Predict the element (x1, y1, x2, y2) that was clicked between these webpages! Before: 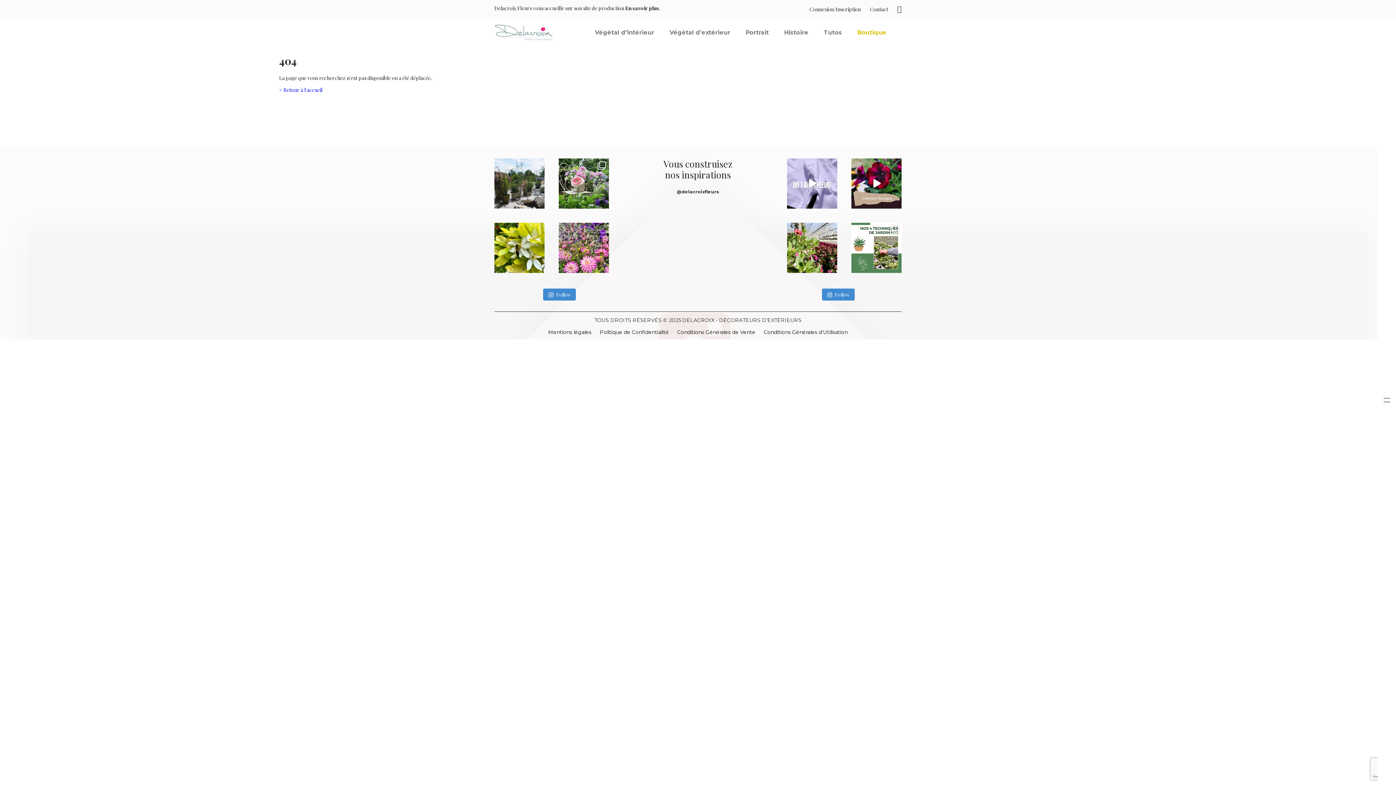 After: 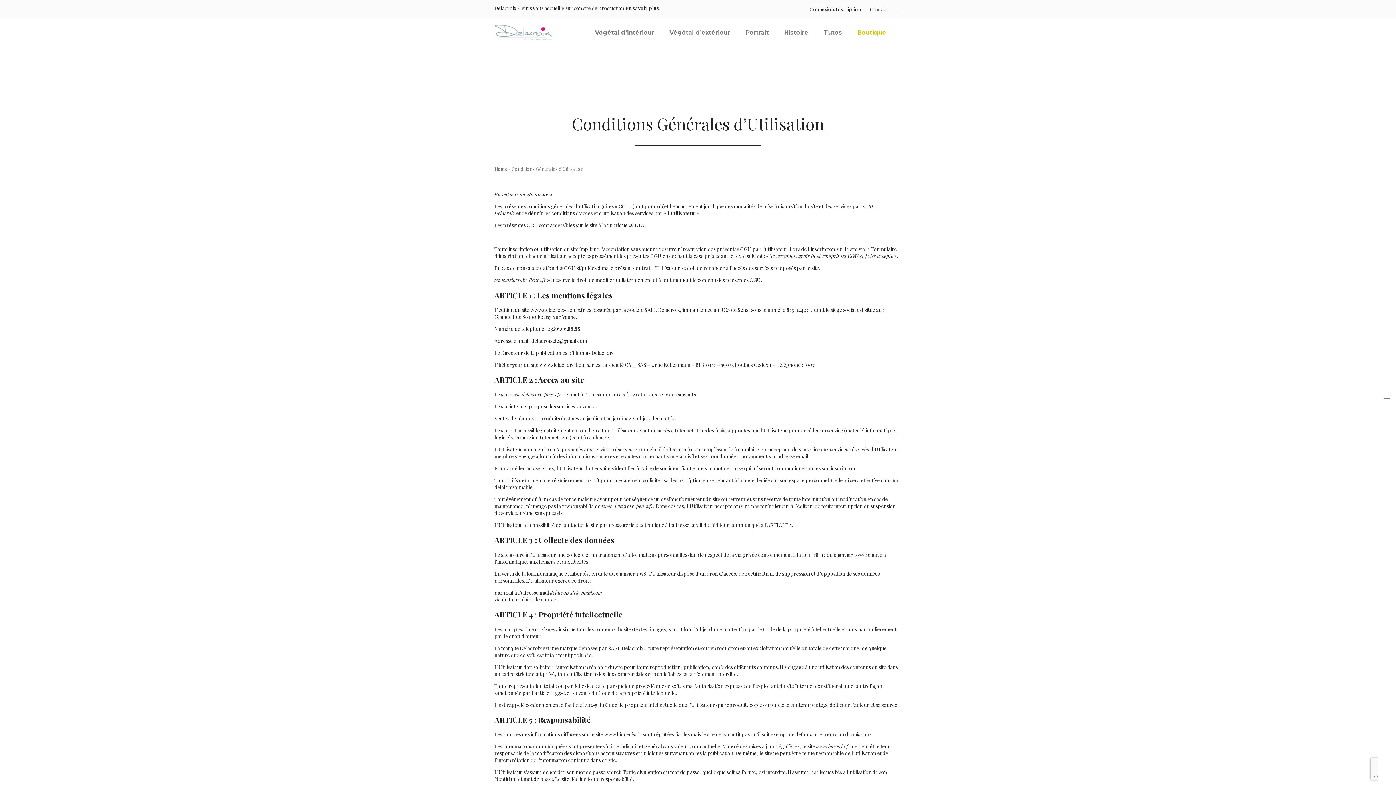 Action: bbox: (764, 328, 848, 335) label: Conditions Générales d’Utilisation